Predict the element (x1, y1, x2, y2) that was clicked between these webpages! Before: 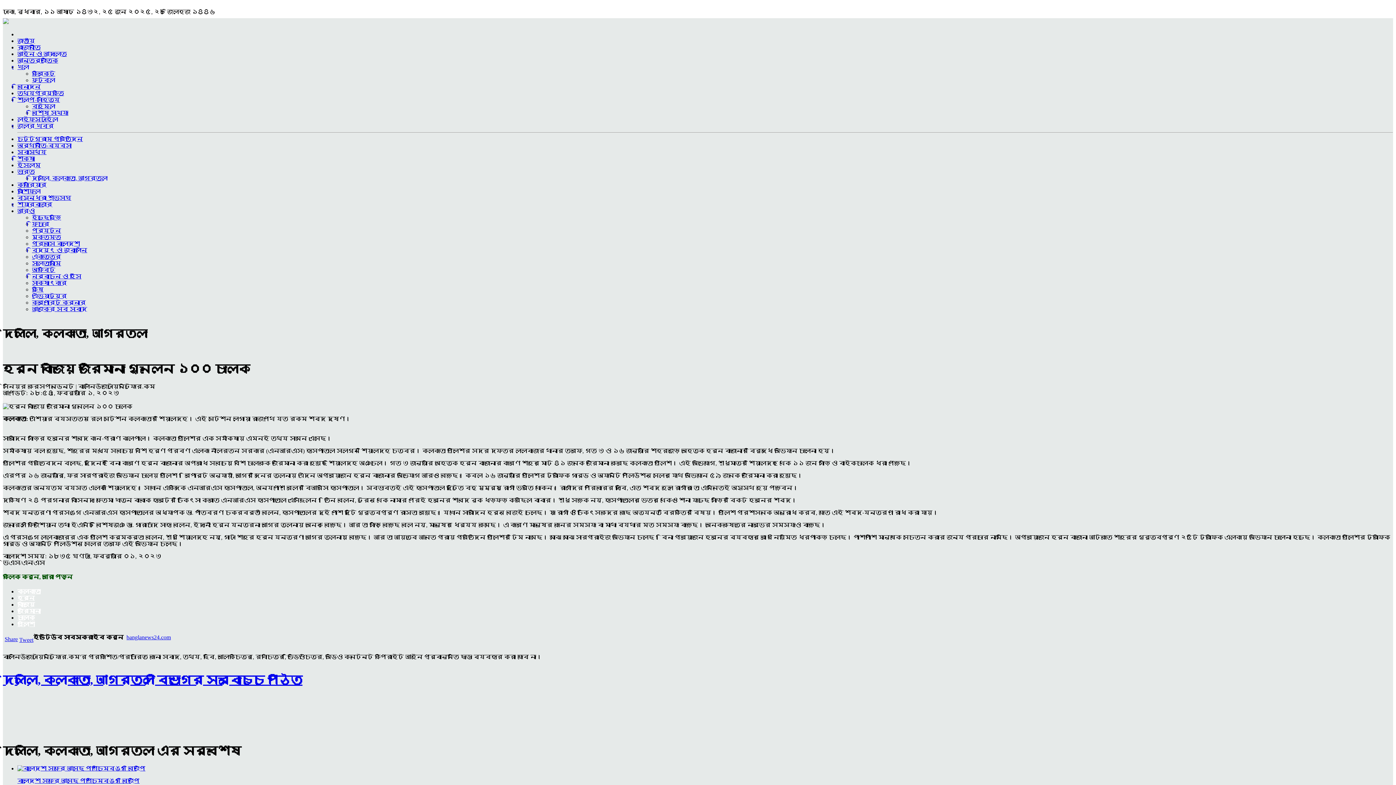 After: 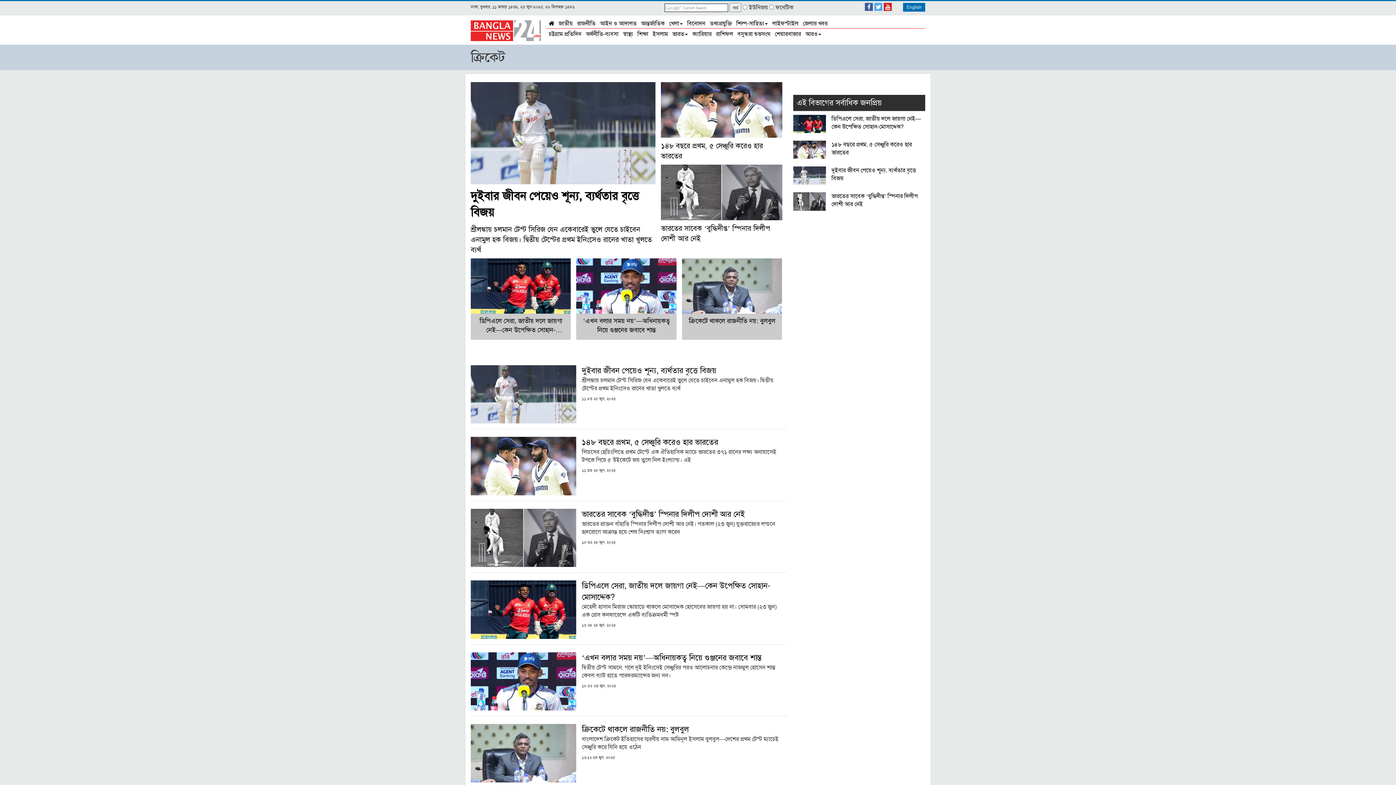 Action: label: ক্রিকেট bbox: (32, 70, 55, 76)